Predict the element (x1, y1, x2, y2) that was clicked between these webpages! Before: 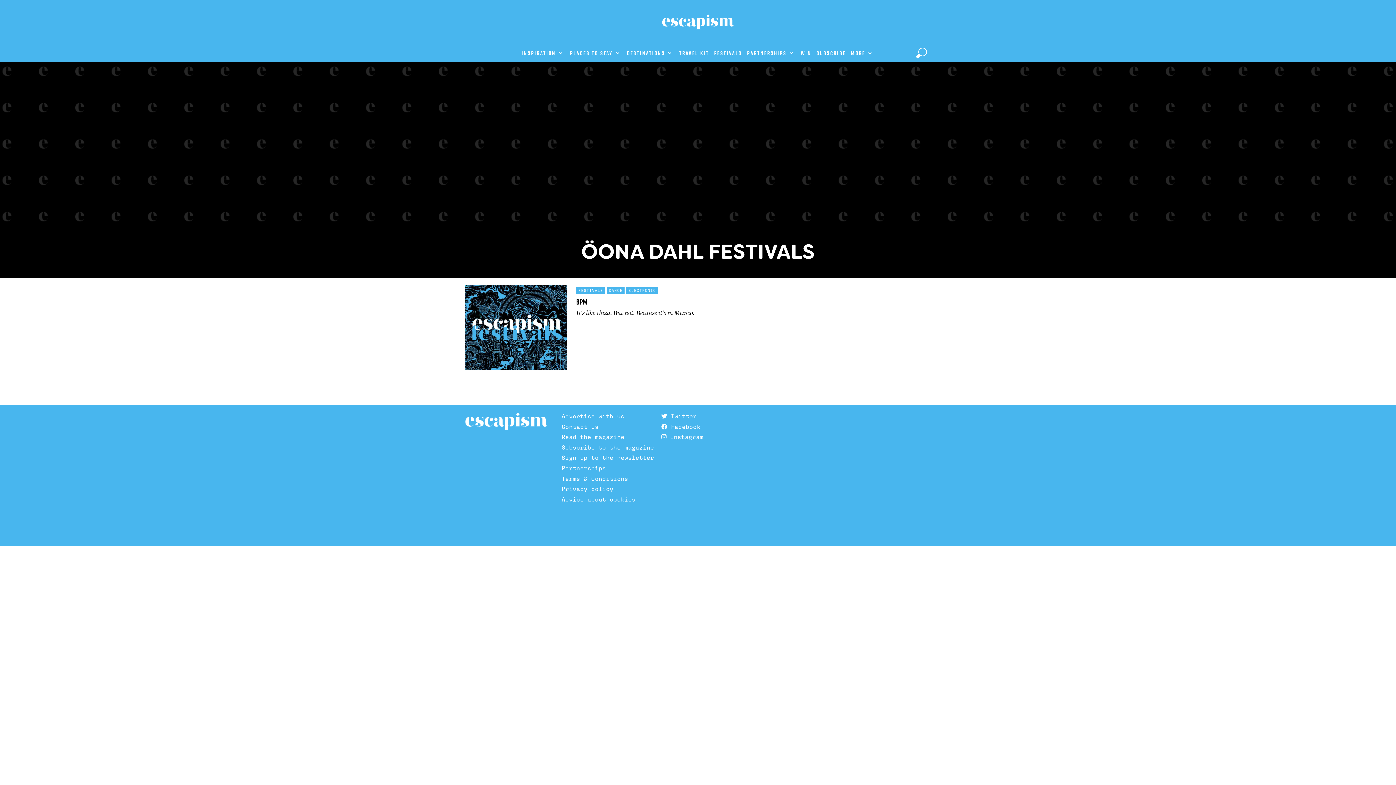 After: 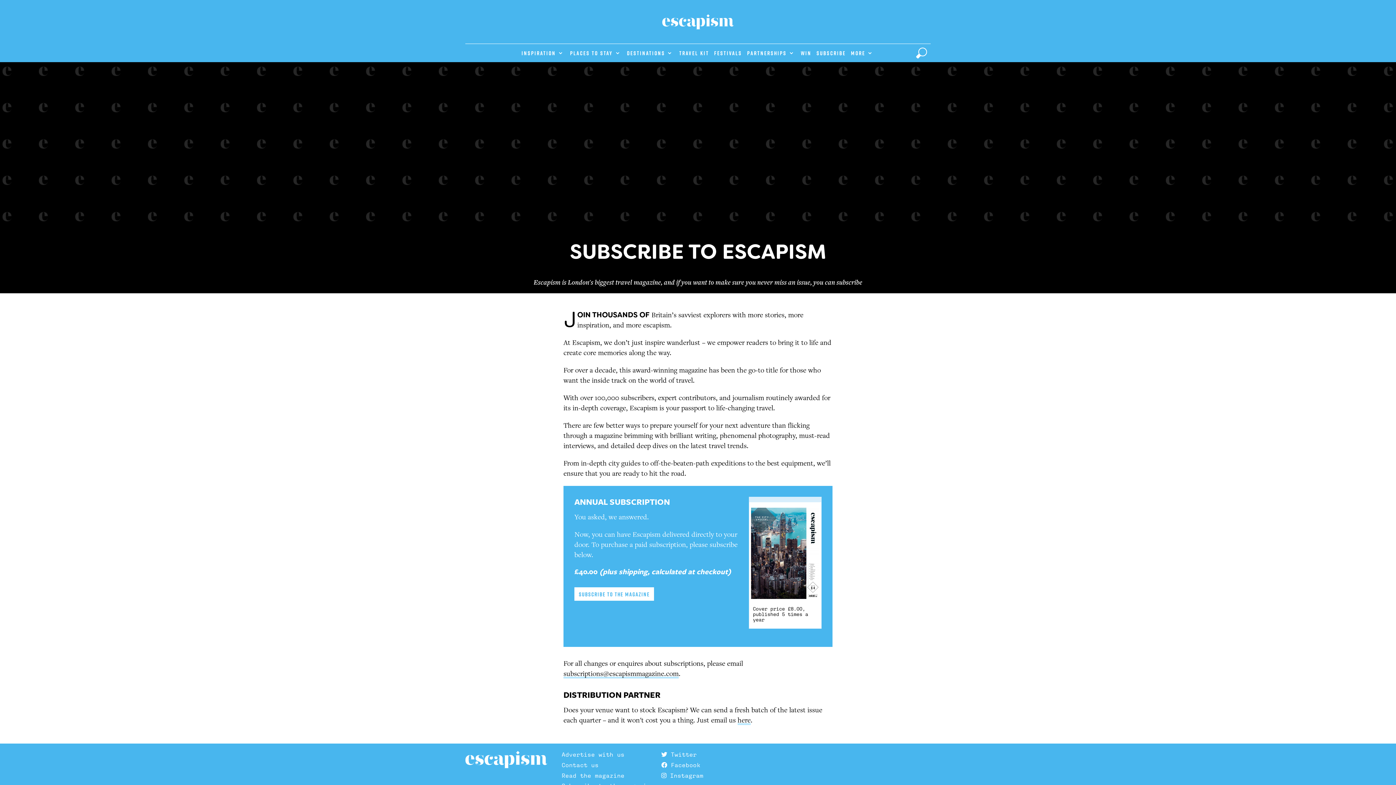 Action: label: Subscribe bbox: (814, 44, 847, 62)